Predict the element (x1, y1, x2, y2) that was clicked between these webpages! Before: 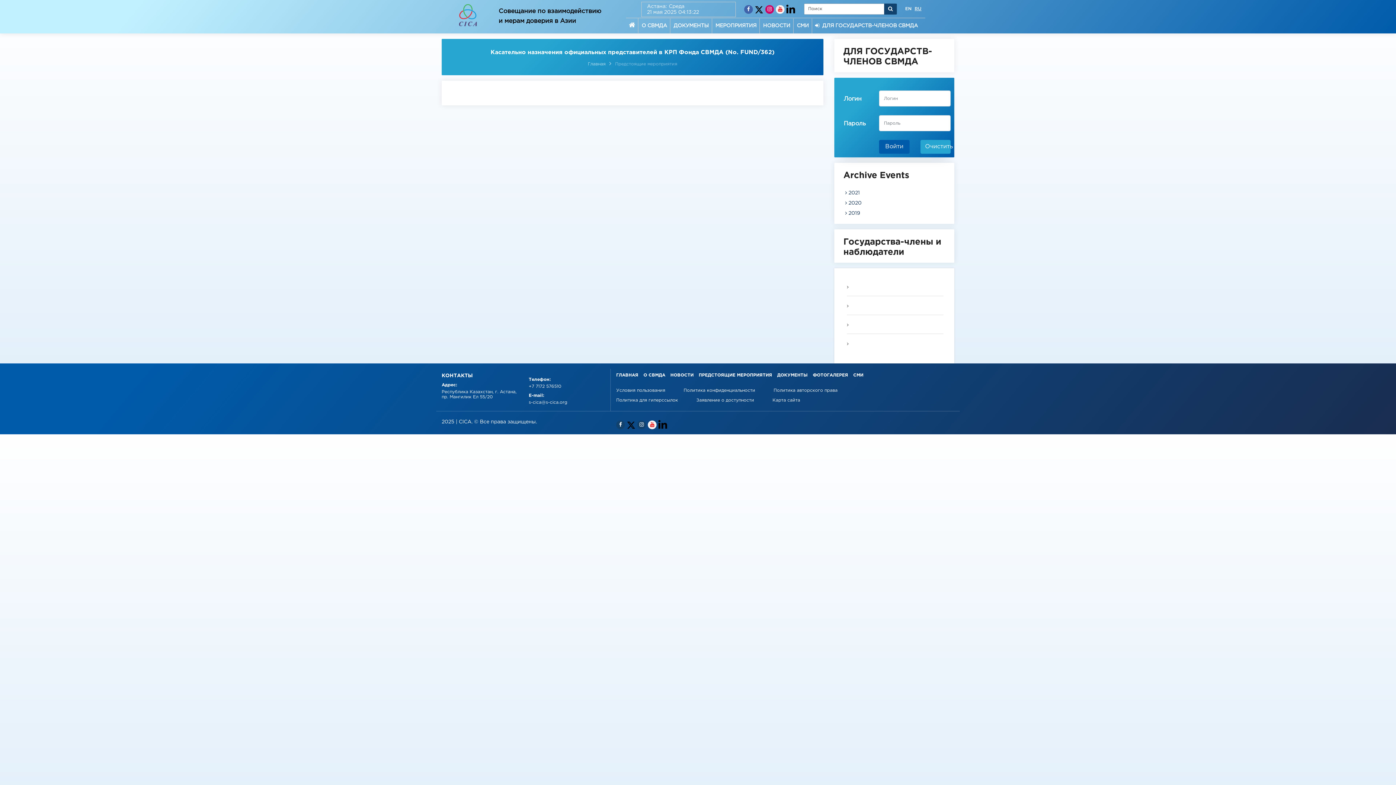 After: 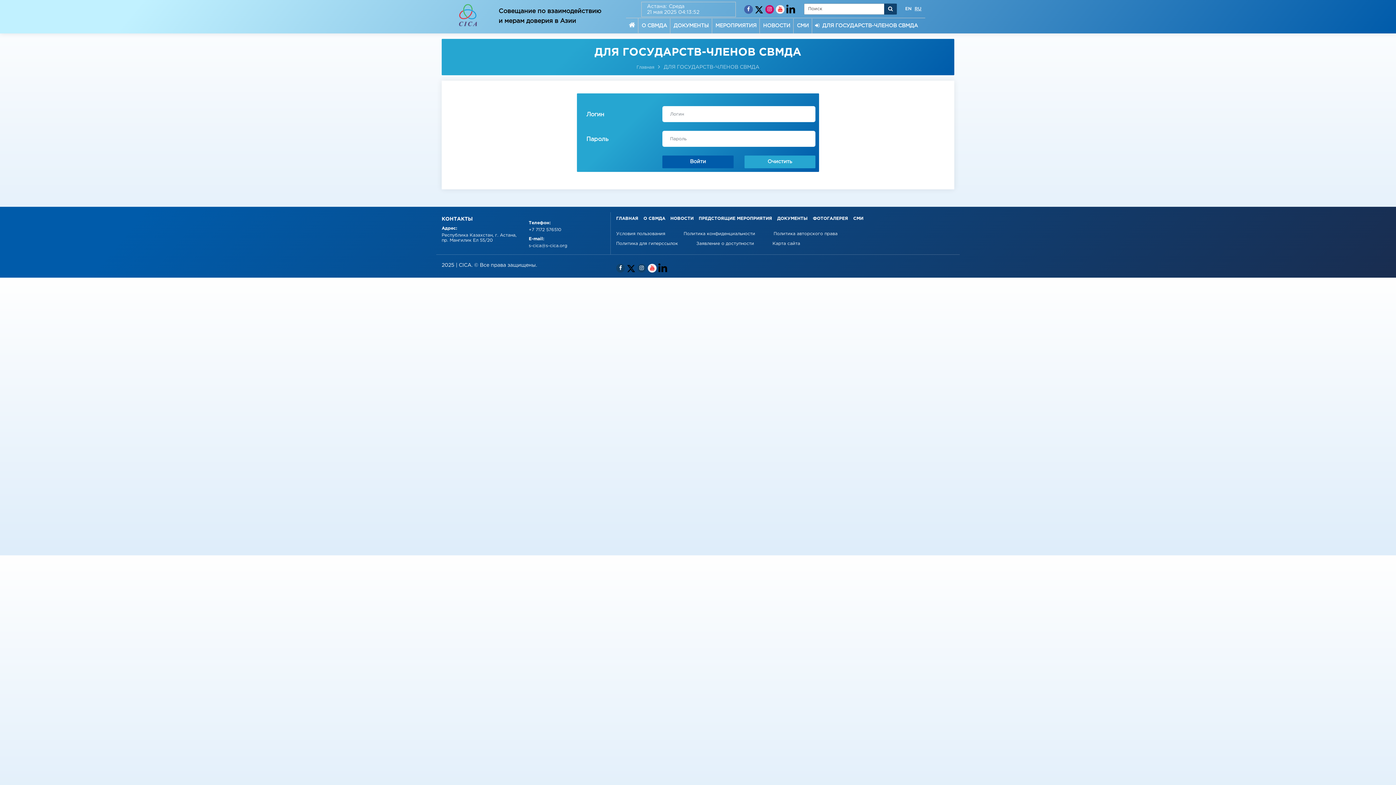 Action: bbox: (920, 140, 950, 153) label: Очистить